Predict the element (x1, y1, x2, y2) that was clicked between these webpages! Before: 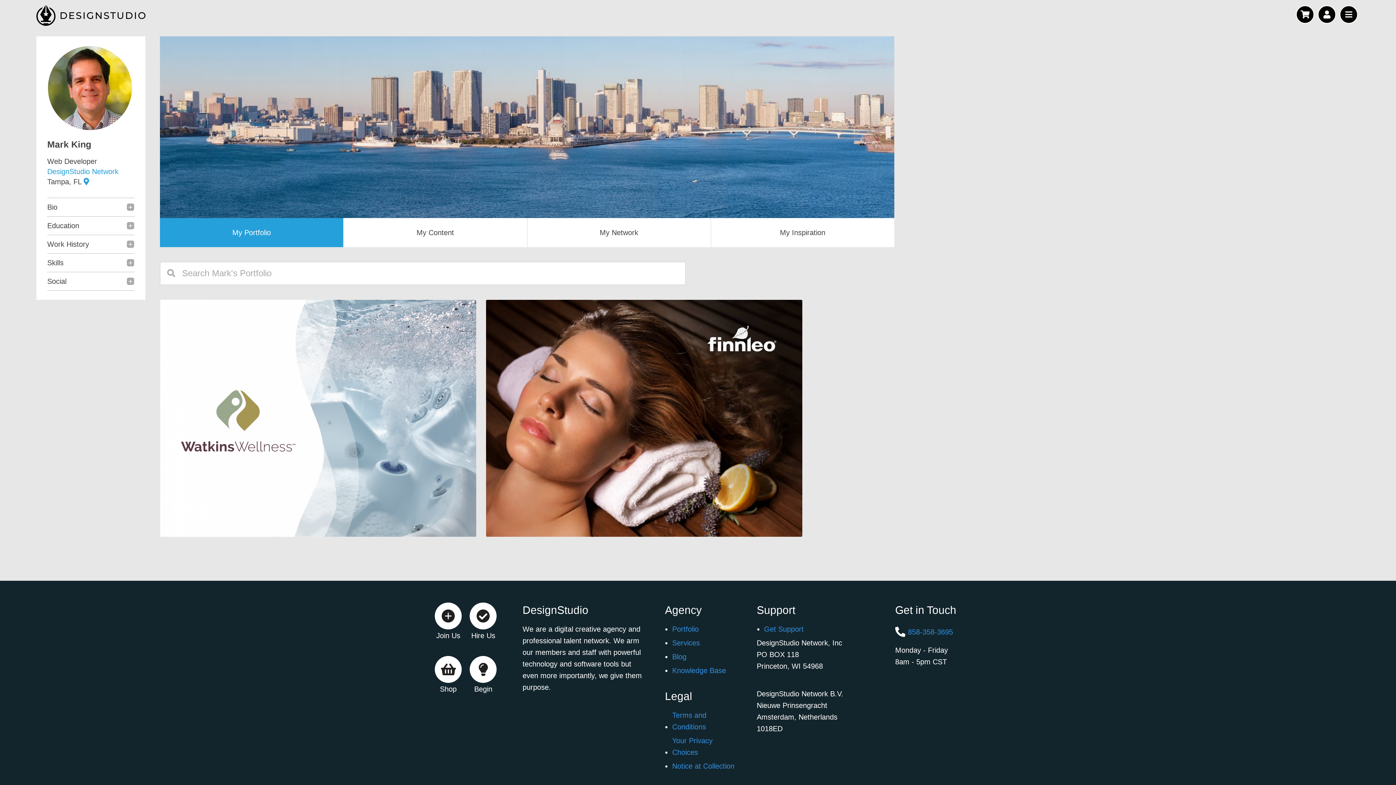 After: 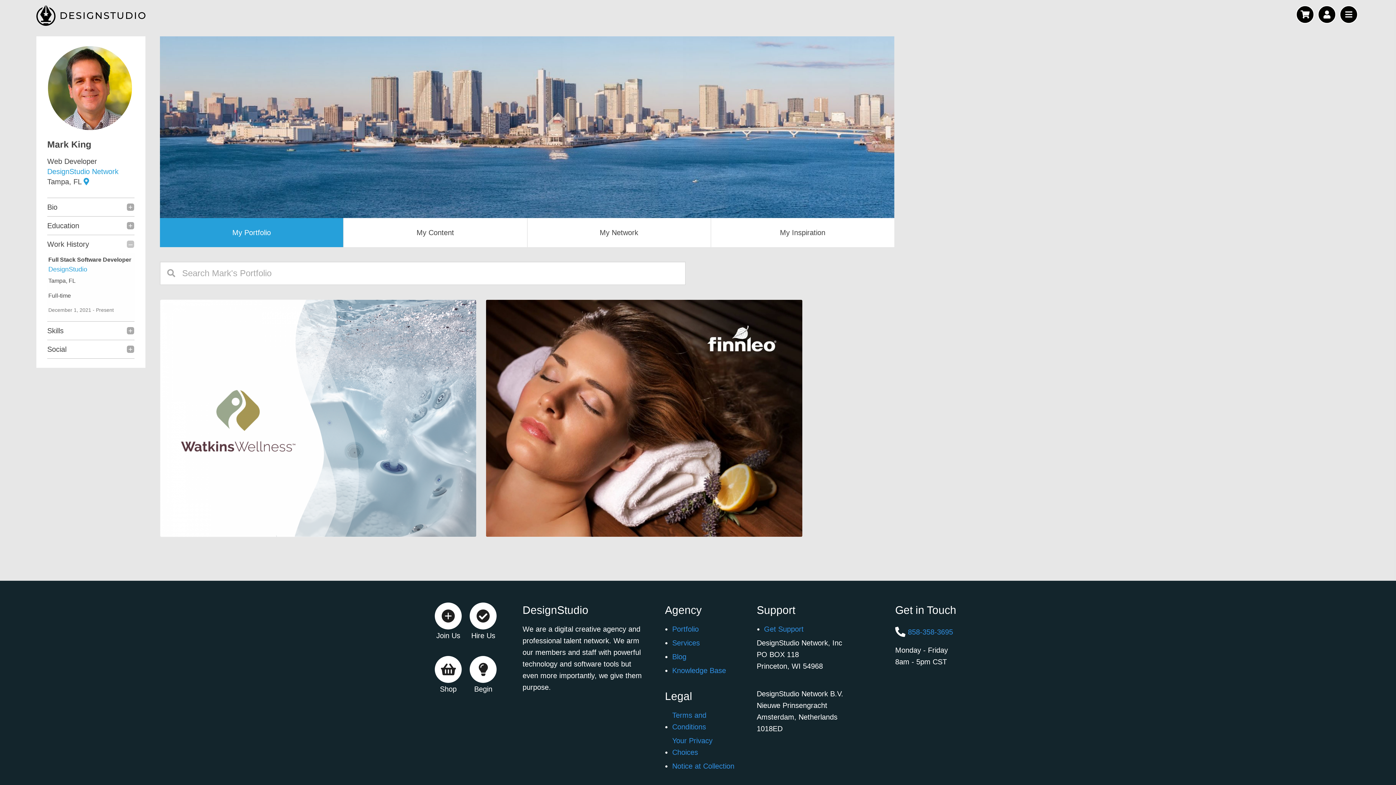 Action: bbox: (47, 235, 134, 253) label: Work History